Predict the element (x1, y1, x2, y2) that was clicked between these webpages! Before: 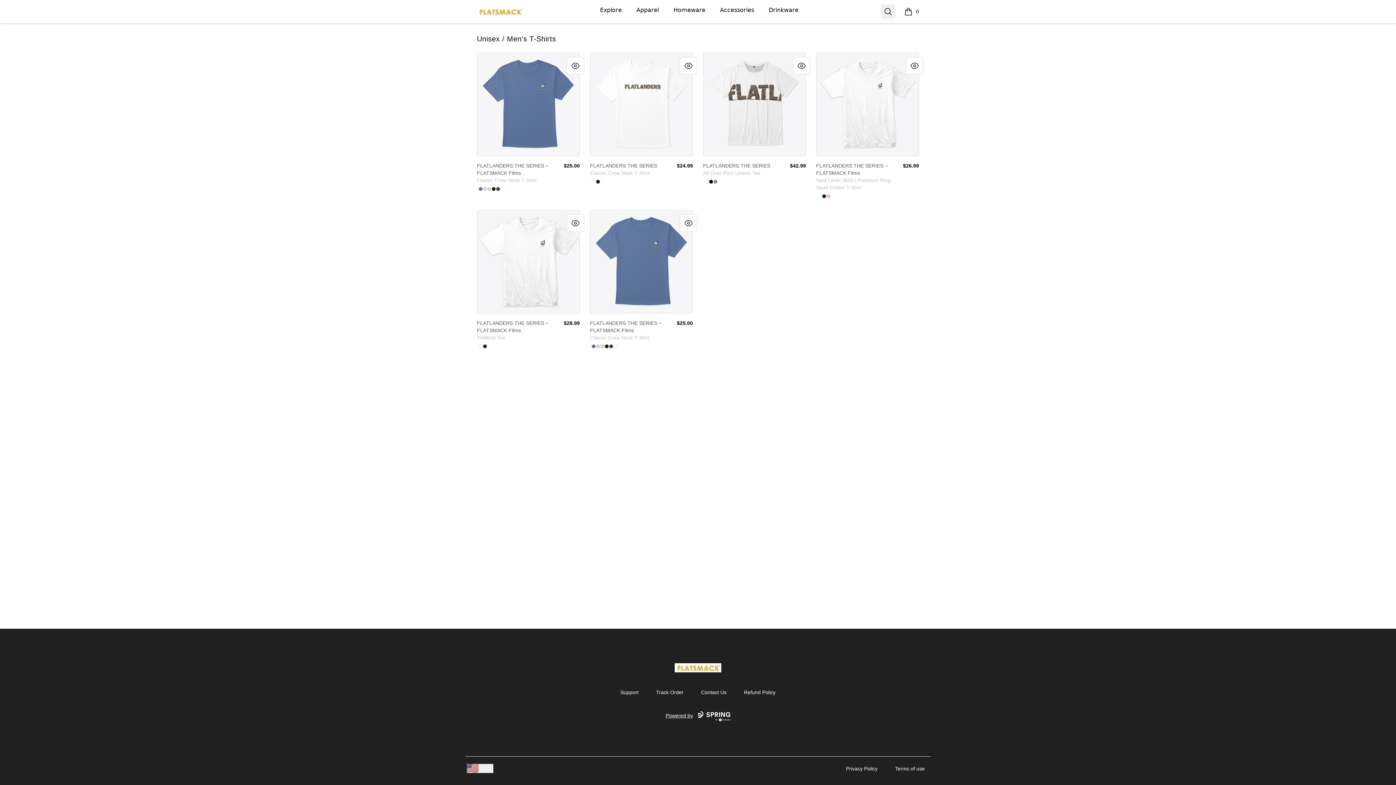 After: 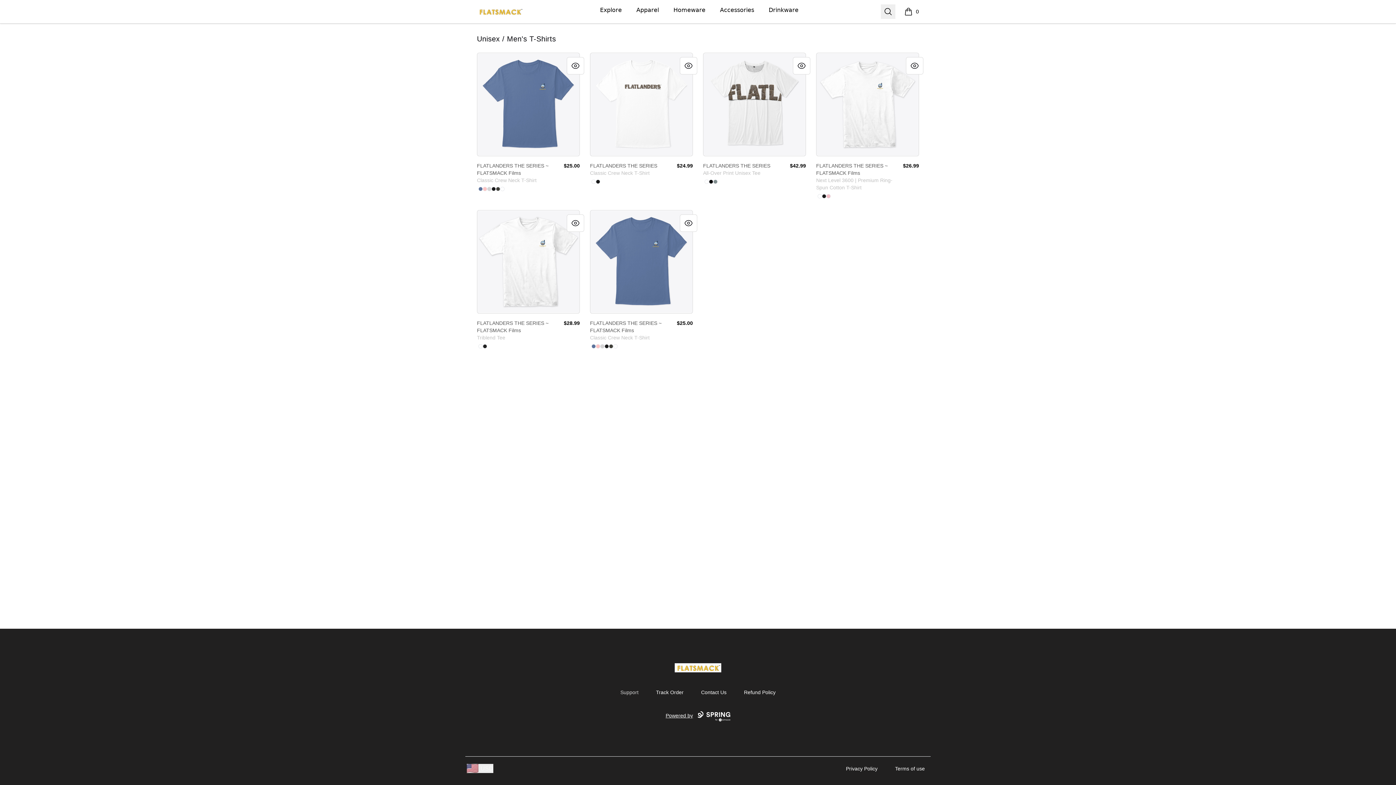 Action: label: Support bbox: (620, 689, 638, 695)